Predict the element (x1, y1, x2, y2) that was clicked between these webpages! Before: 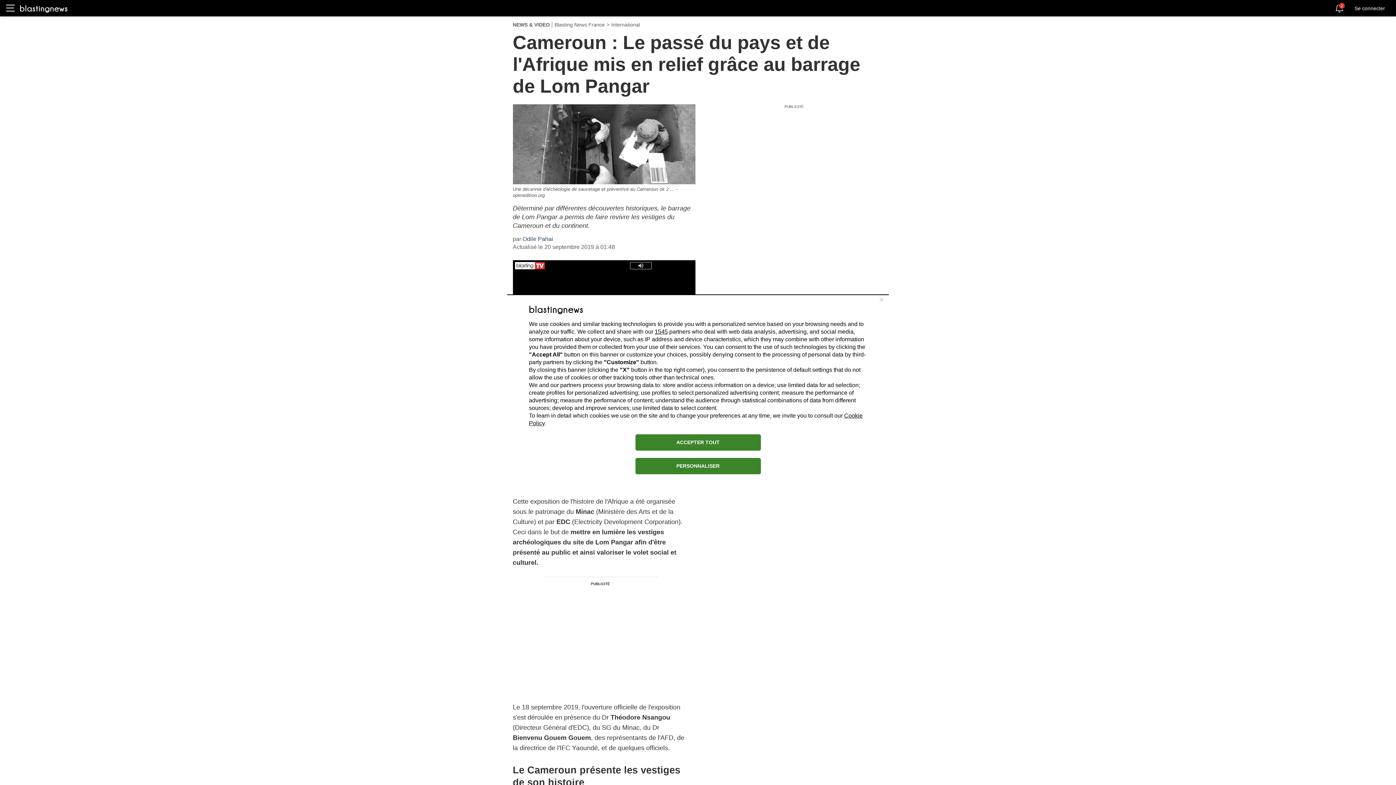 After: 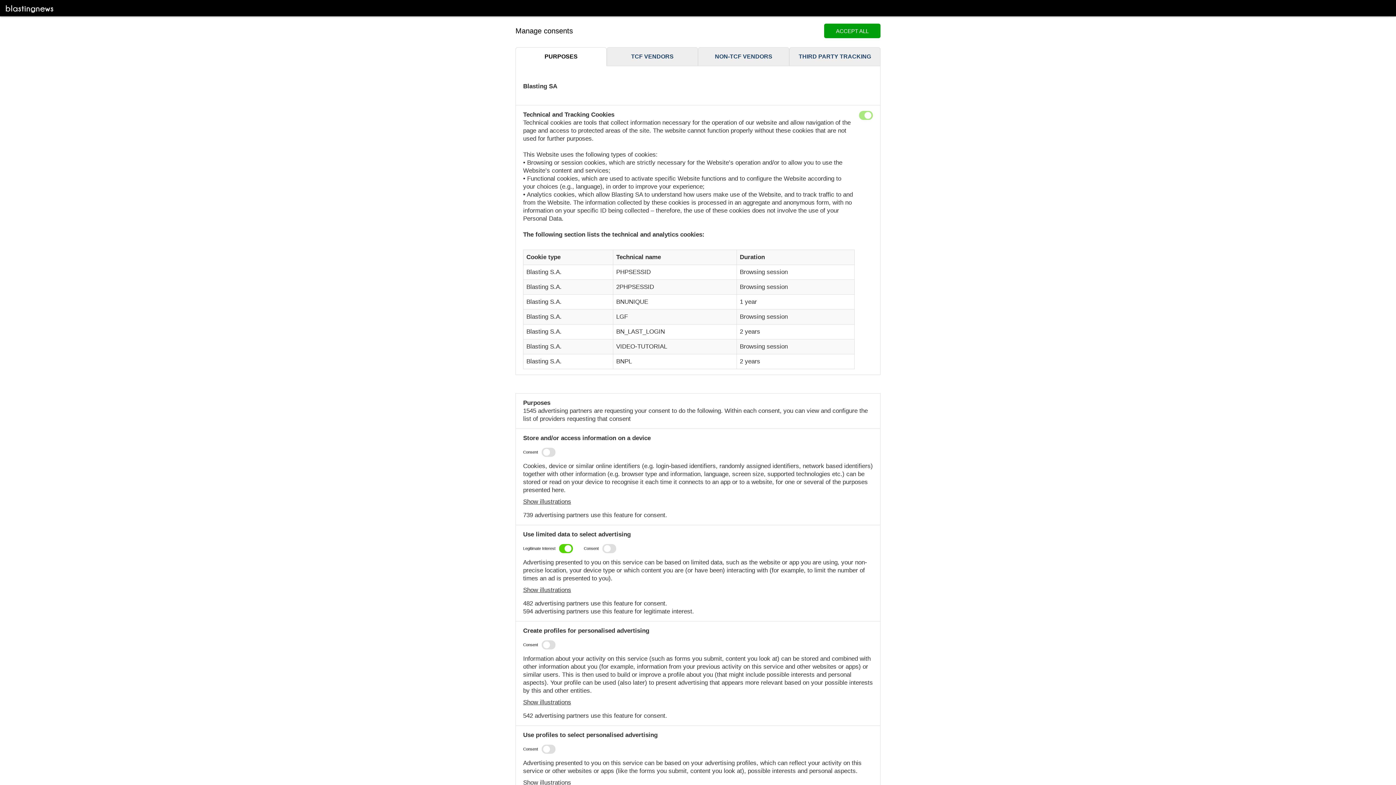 Action: label: PERSONNALISER bbox: (635, 458, 760, 474)